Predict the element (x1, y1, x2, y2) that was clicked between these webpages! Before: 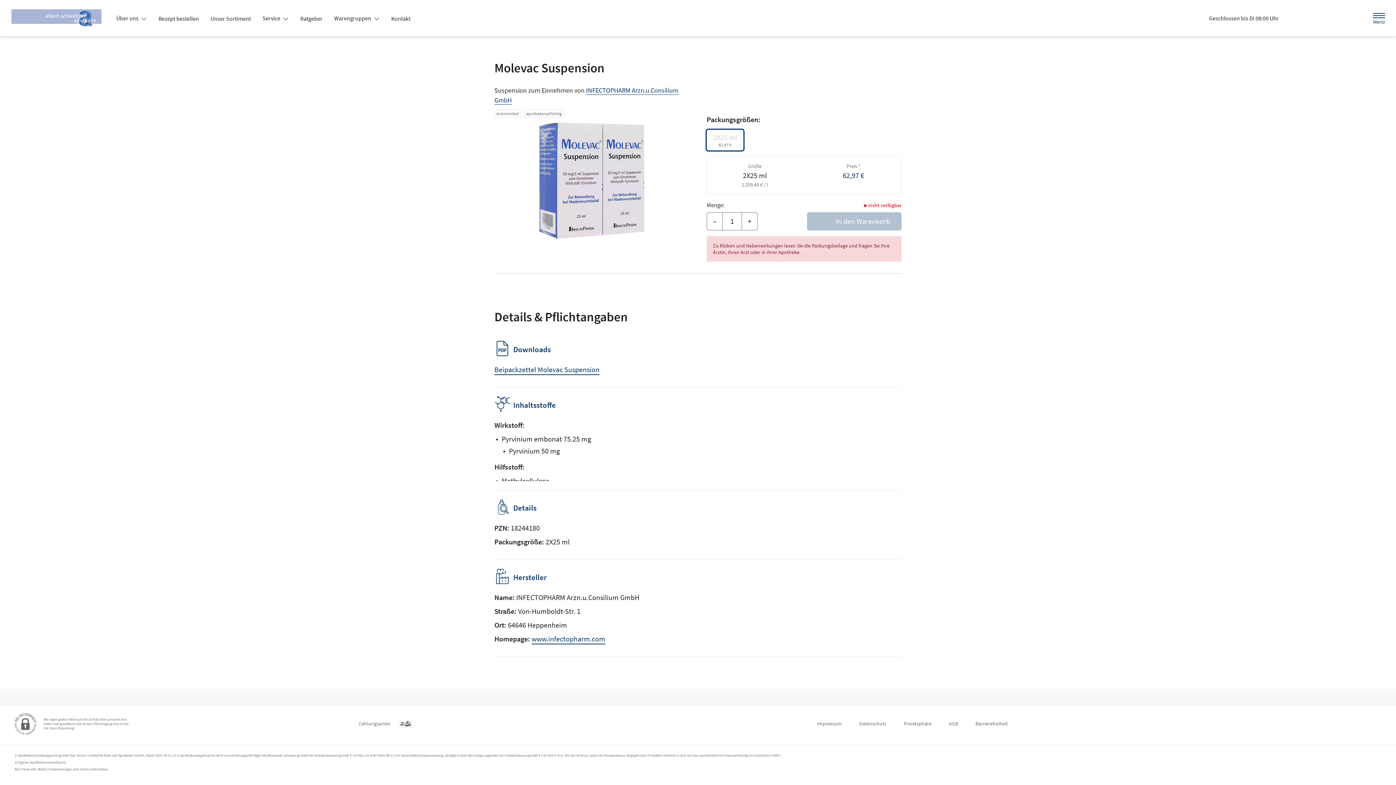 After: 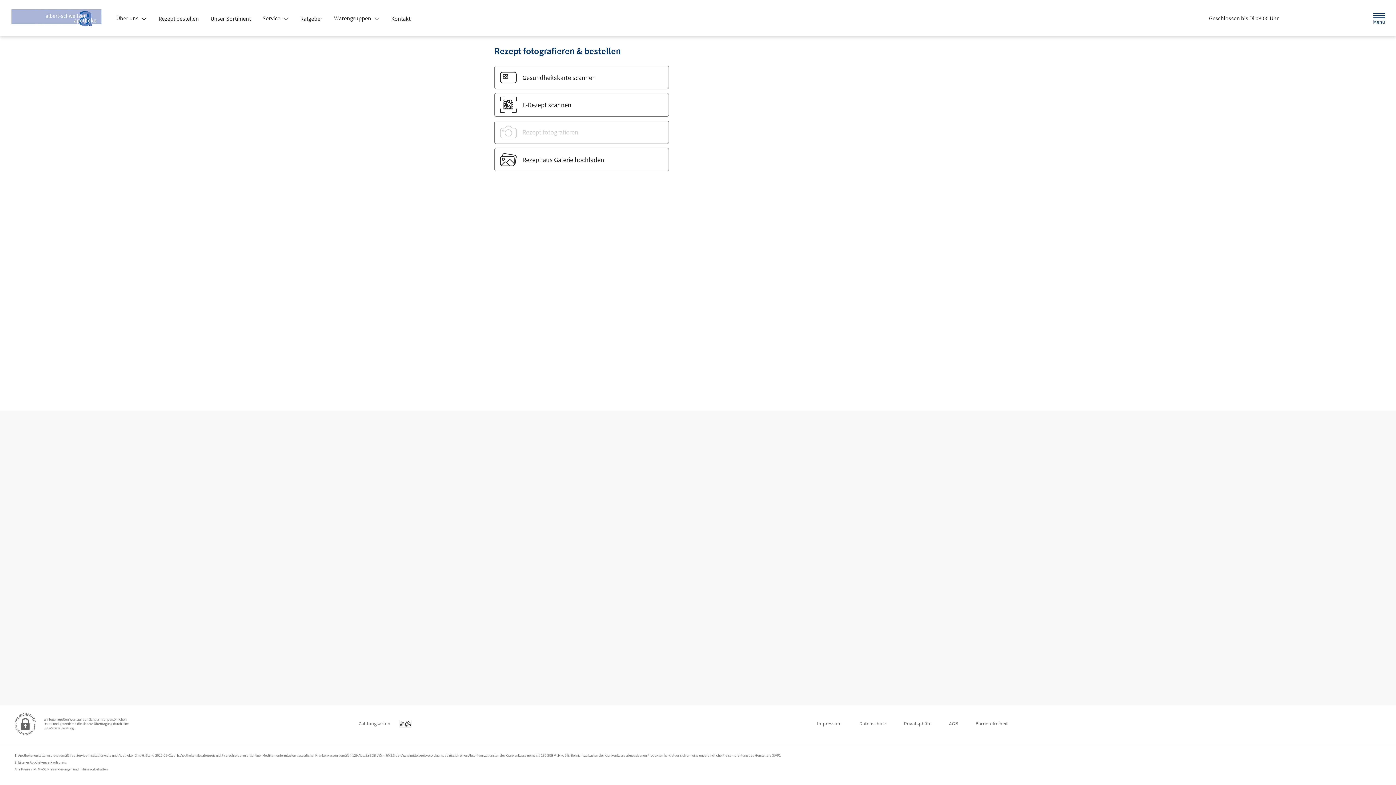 Action: bbox: (152, 12, 204, 25) label: Rezept bestellen